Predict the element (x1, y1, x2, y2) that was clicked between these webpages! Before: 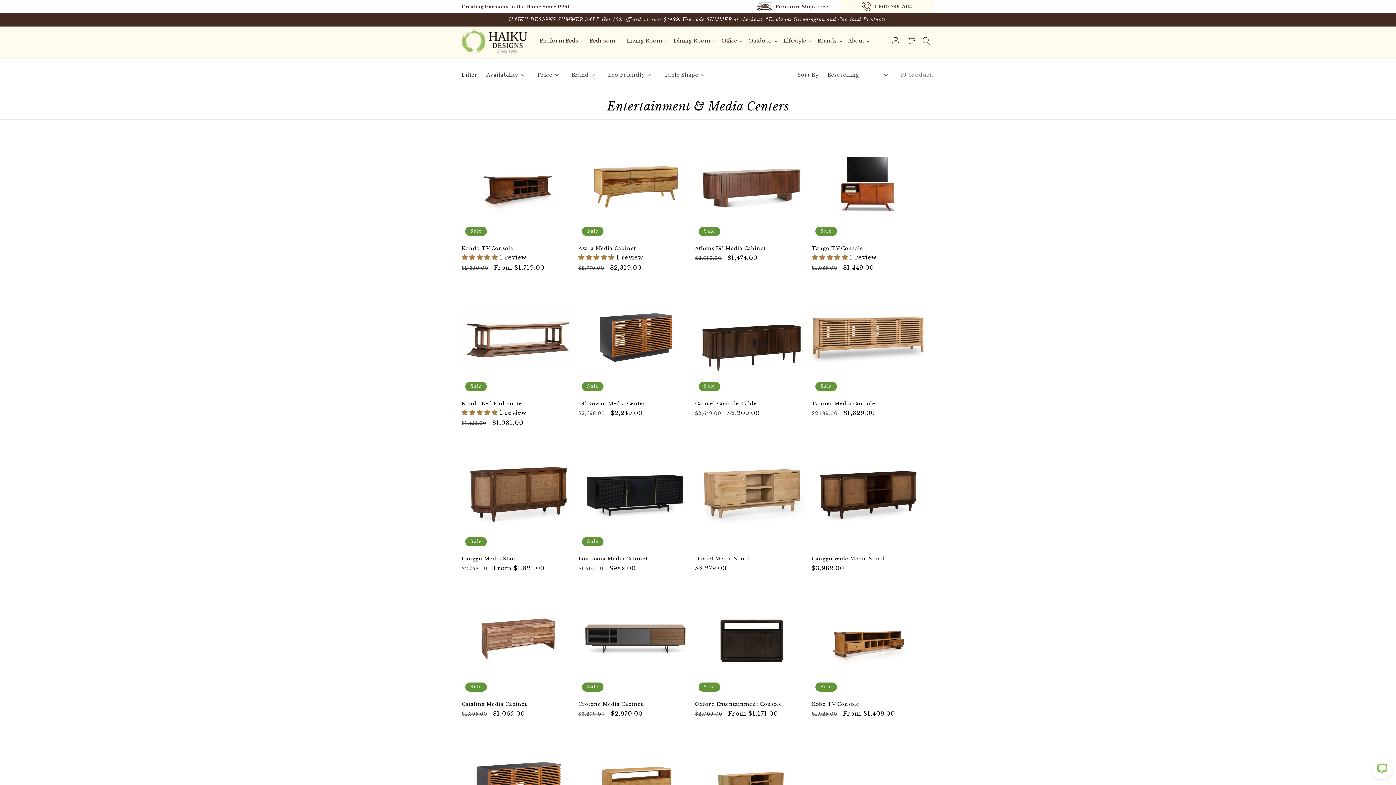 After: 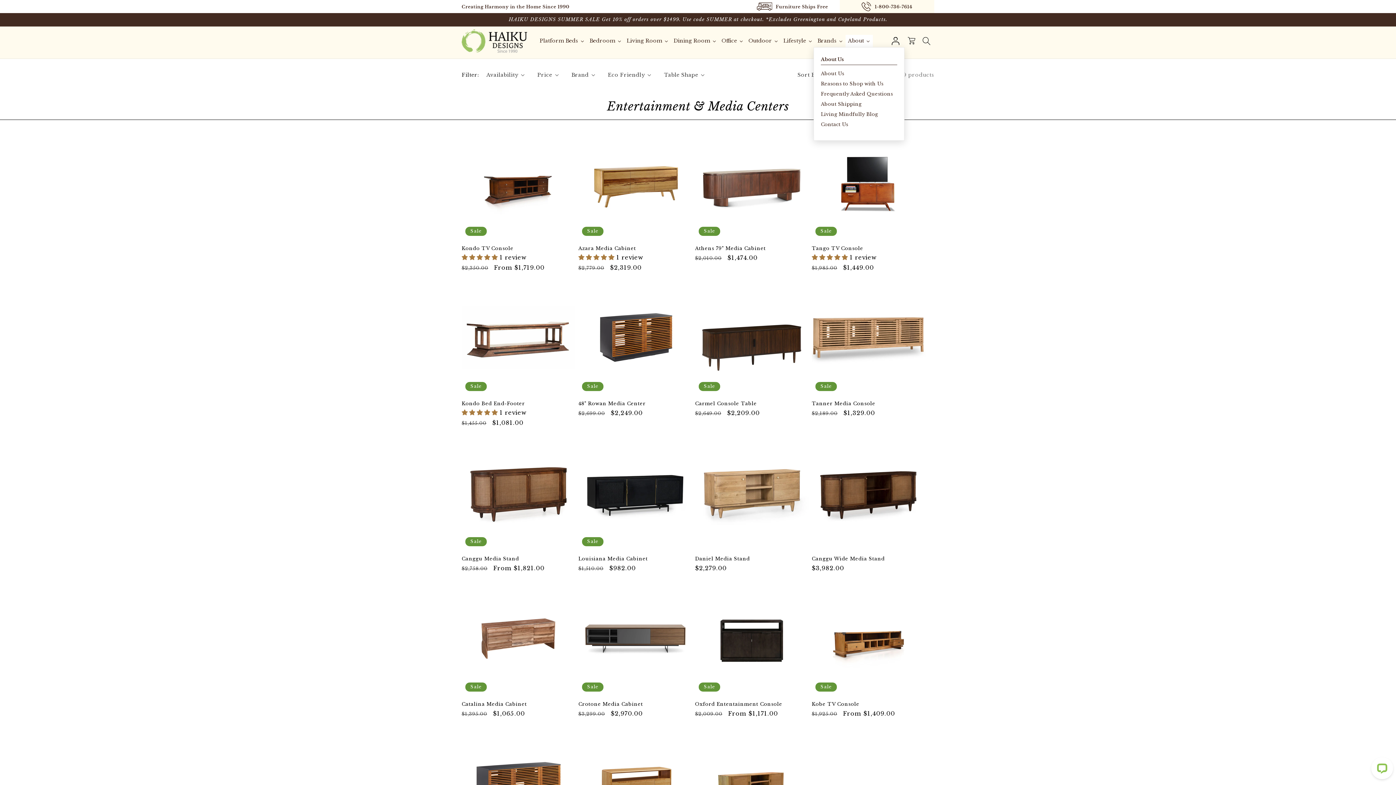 Action: bbox: (845, 34, 872, 47) label: About